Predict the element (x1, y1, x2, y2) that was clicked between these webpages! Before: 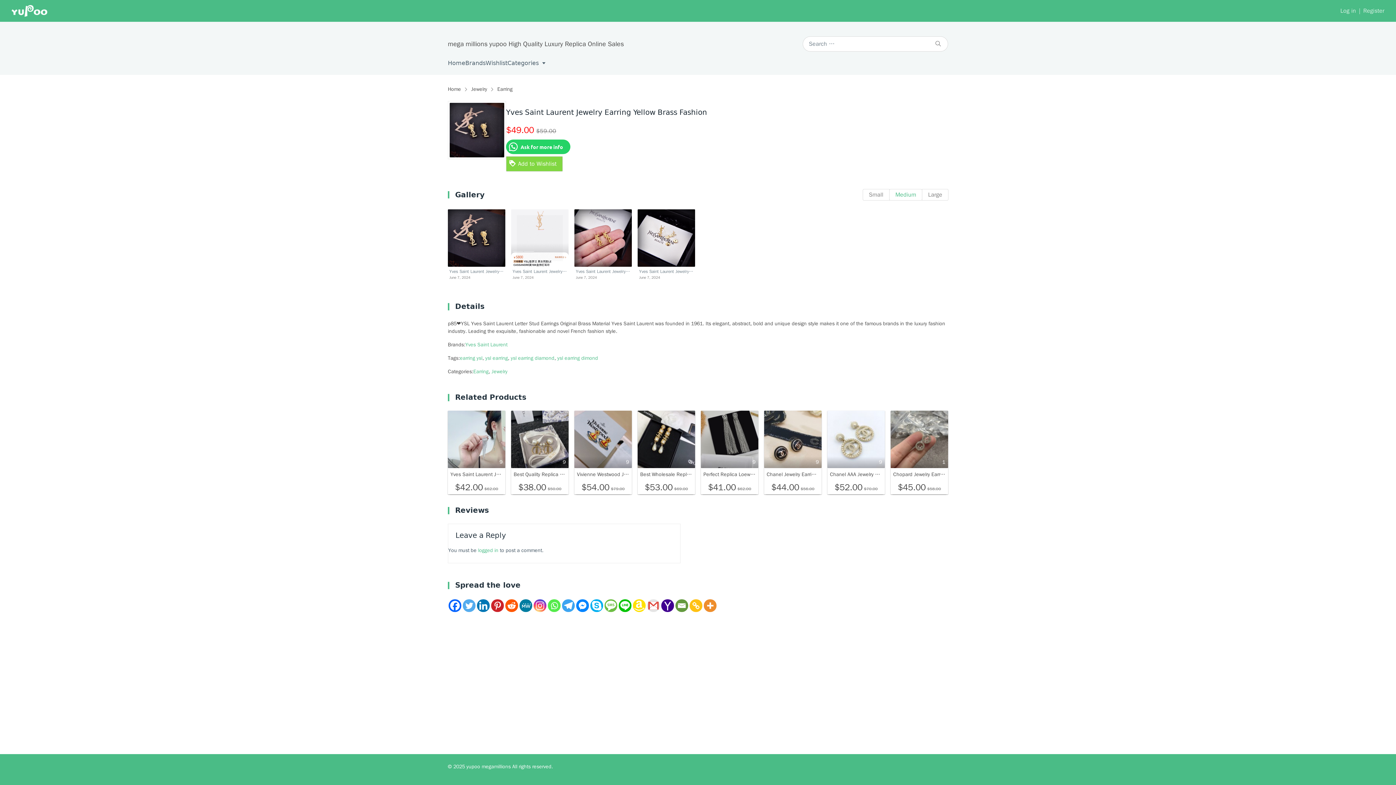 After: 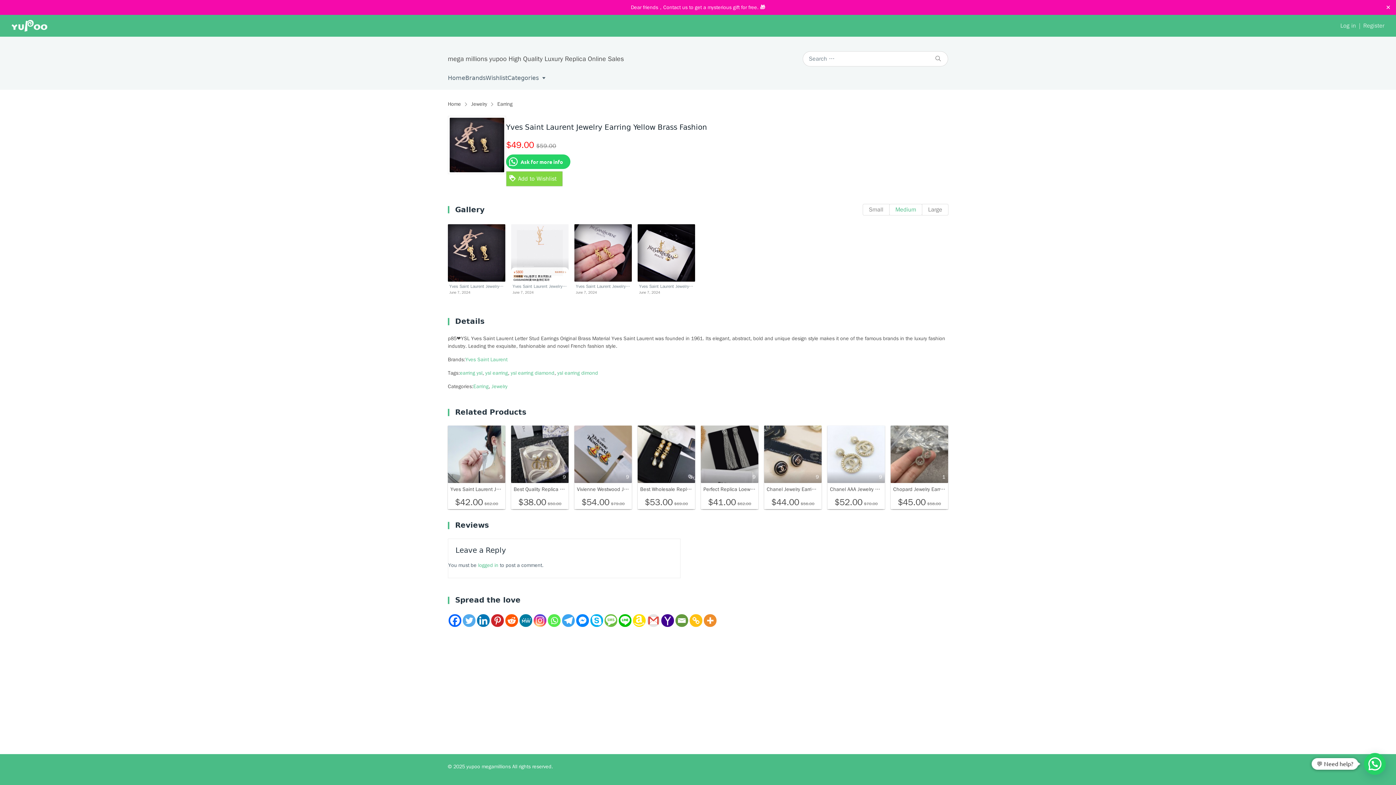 Action: label: Reddit bbox: (505, 599, 518, 612)